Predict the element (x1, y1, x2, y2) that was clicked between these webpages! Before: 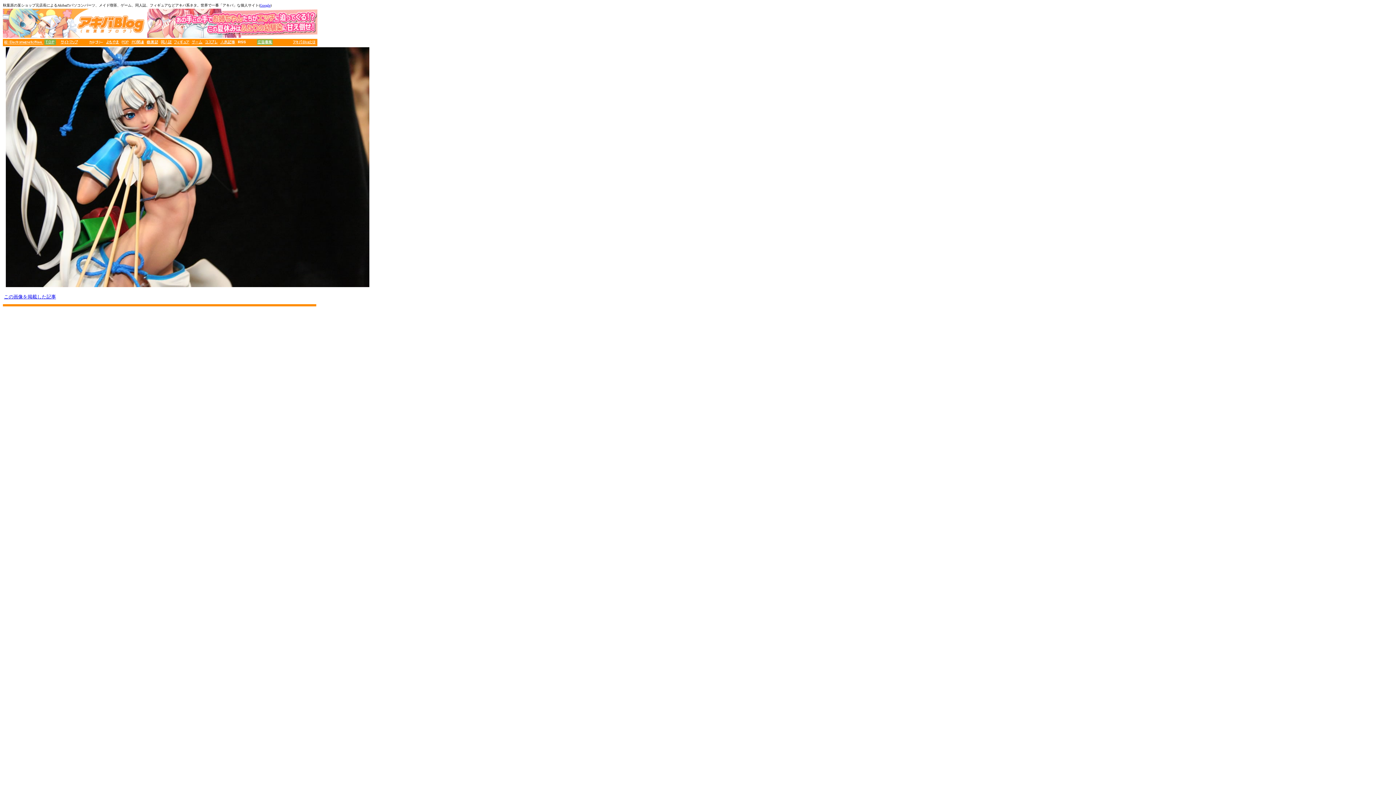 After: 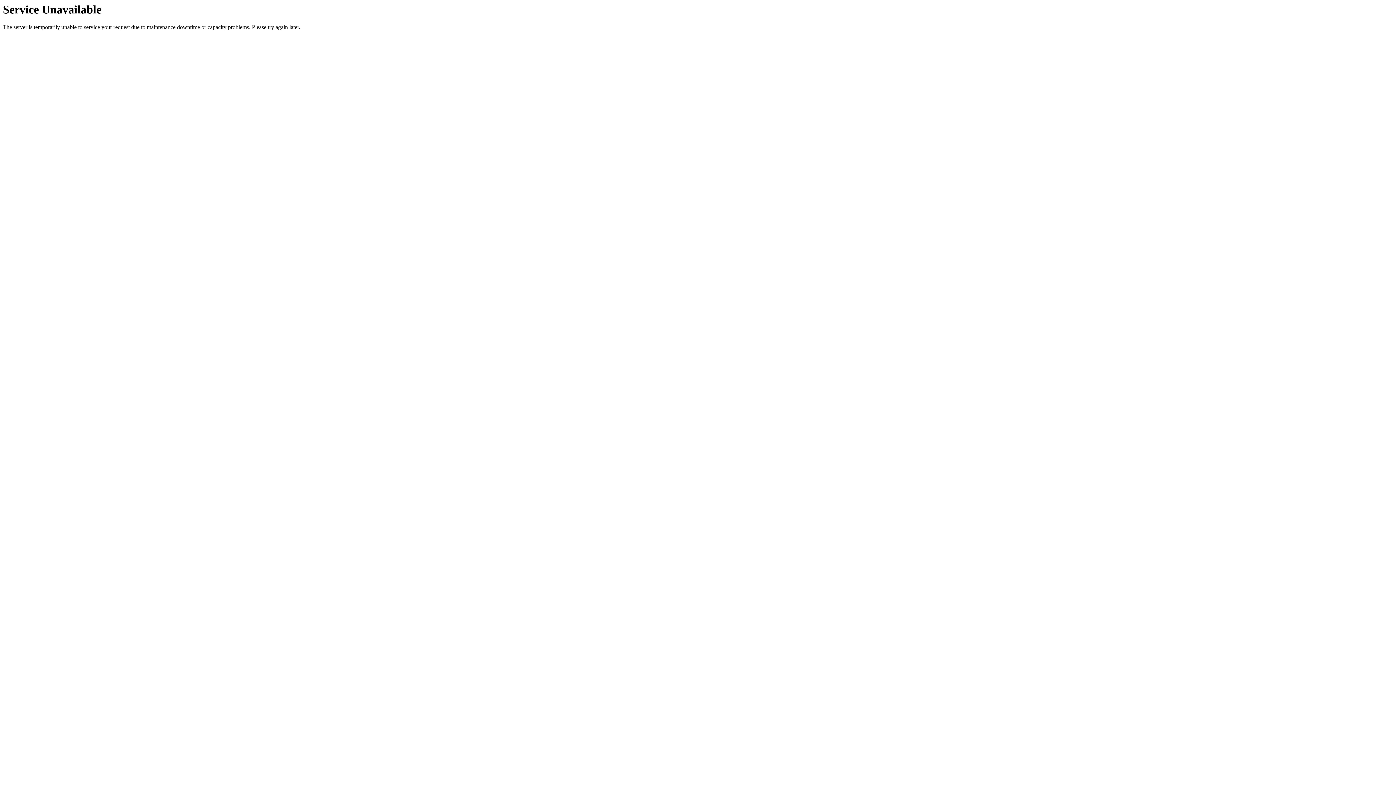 Action: bbox: (2, 32, 146, 38)